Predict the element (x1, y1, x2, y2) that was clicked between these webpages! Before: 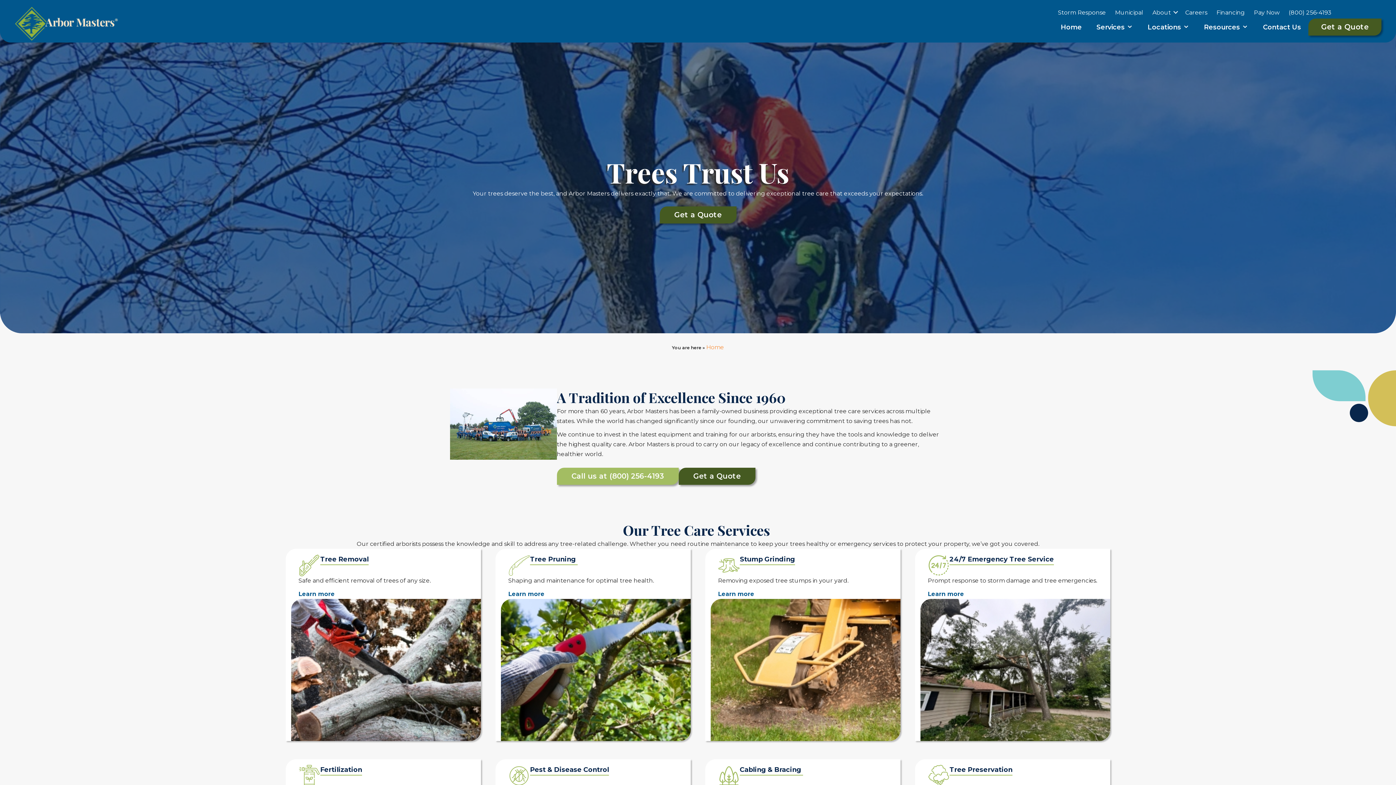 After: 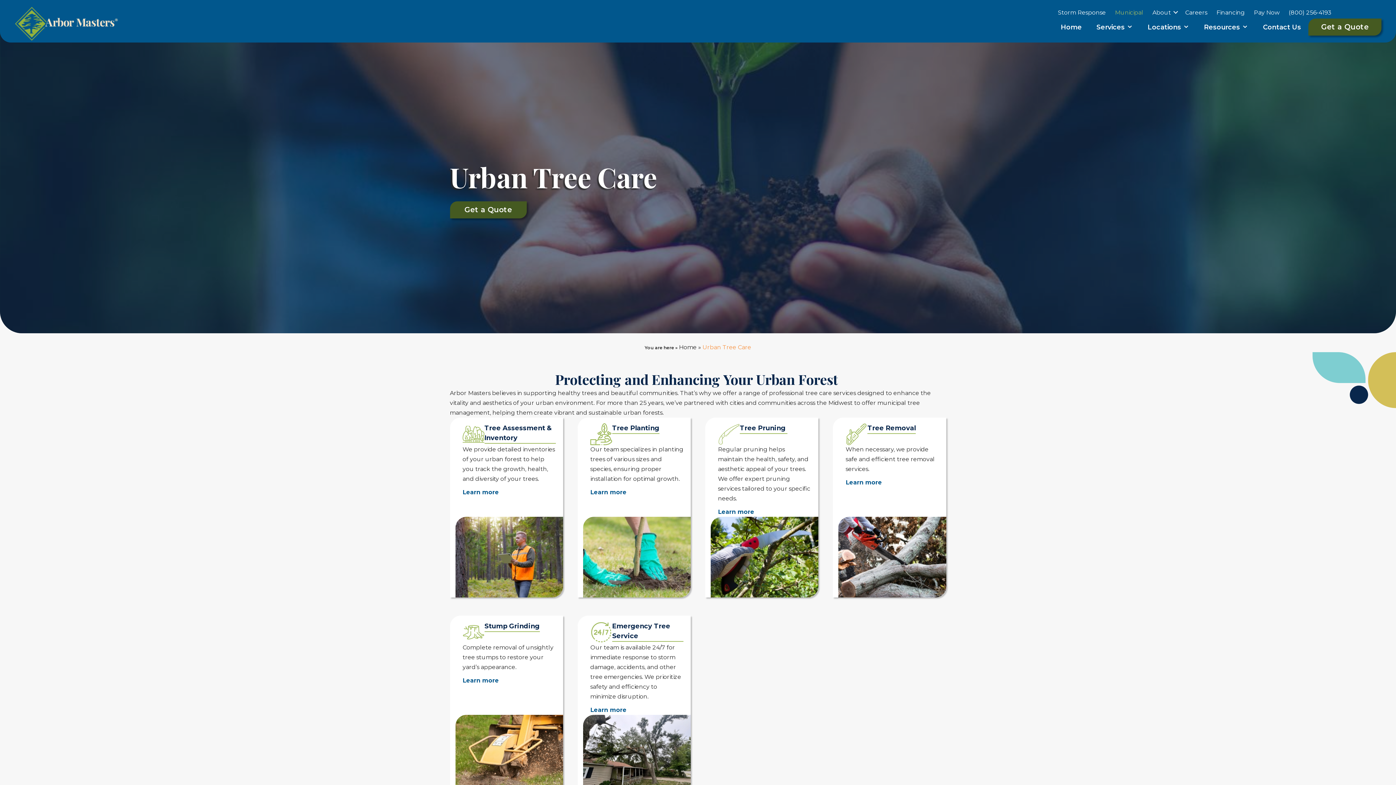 Action: label: Municipal bbox: (1110, 7, 1148, 17)